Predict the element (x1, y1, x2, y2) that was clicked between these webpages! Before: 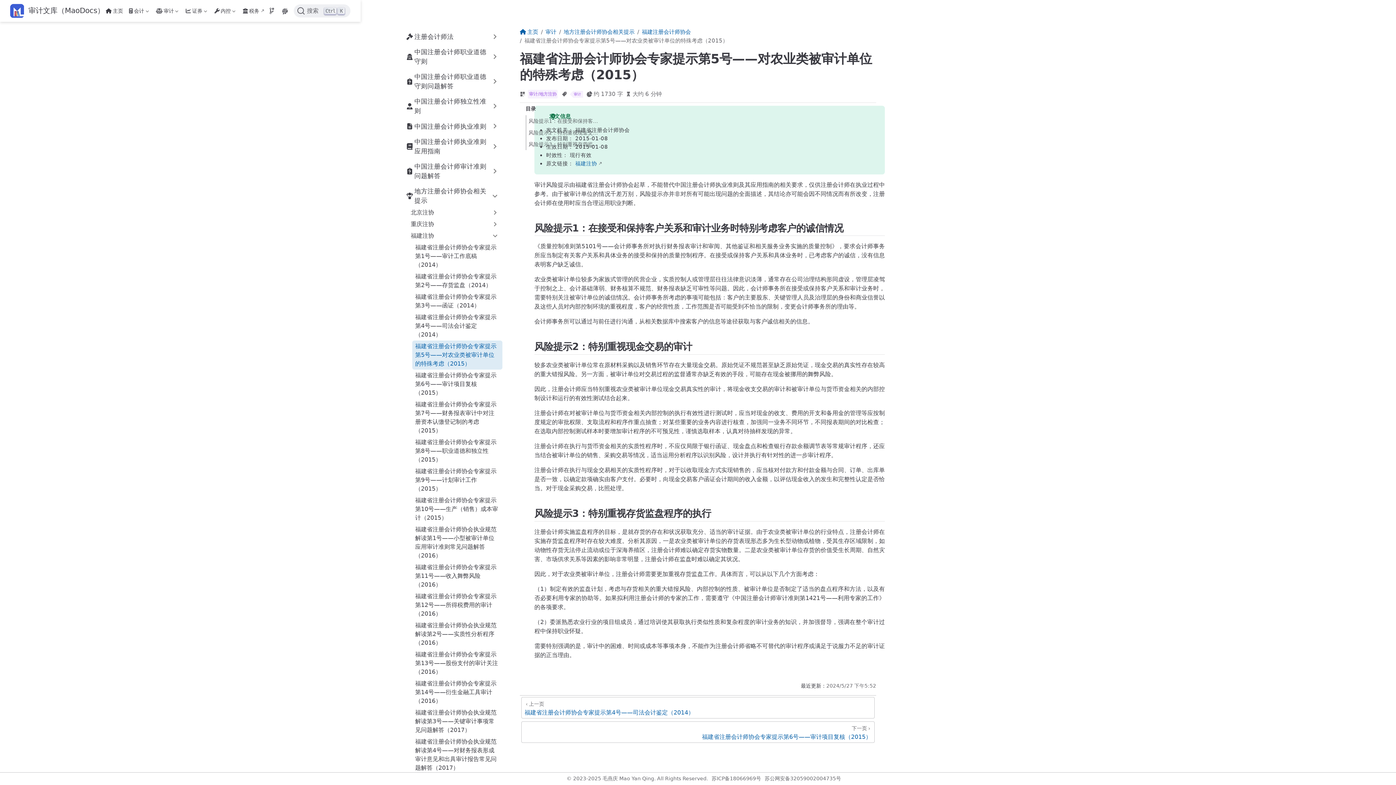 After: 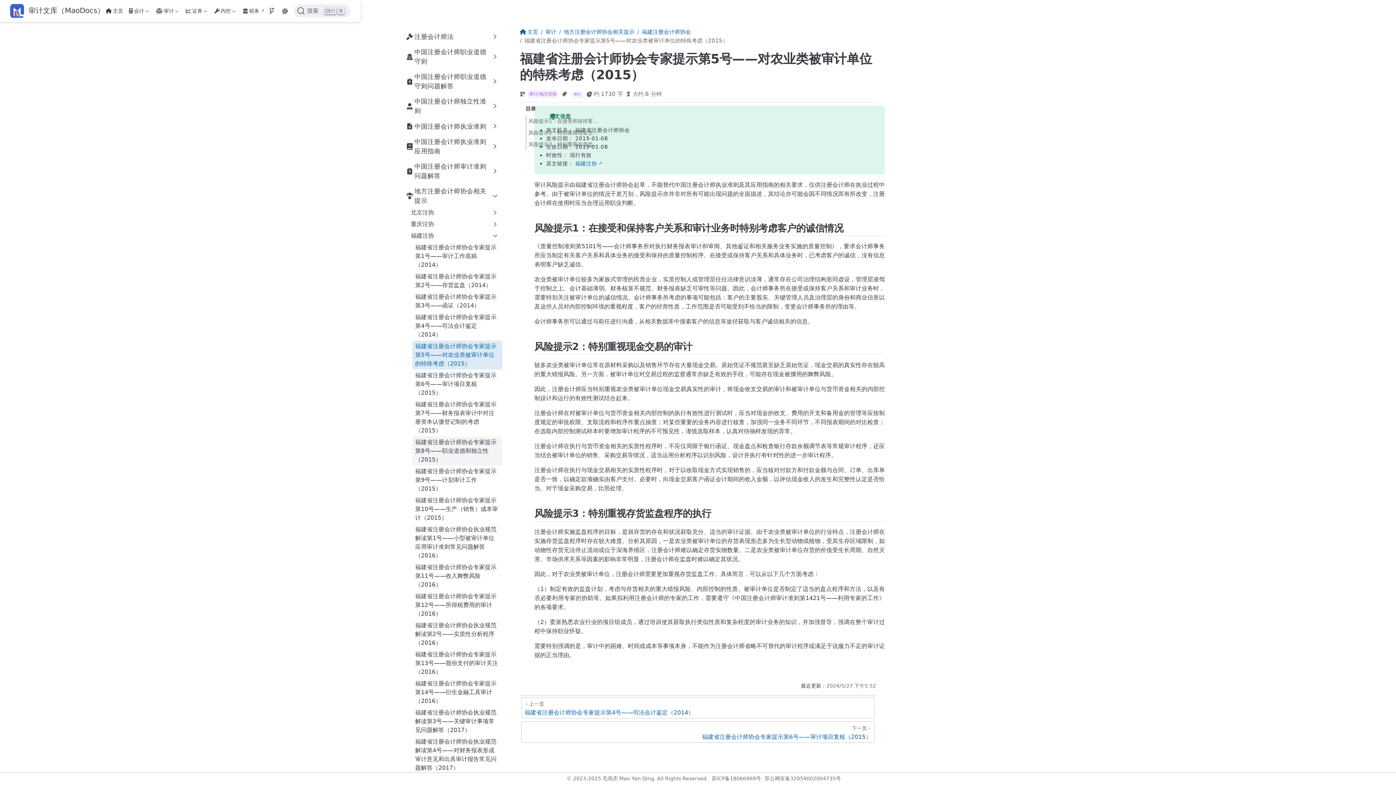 Action: bbox: (412, 436, 502, 465) label: 福建省注册会计师协会专家提示第8号——职业道德和独立性（2015）